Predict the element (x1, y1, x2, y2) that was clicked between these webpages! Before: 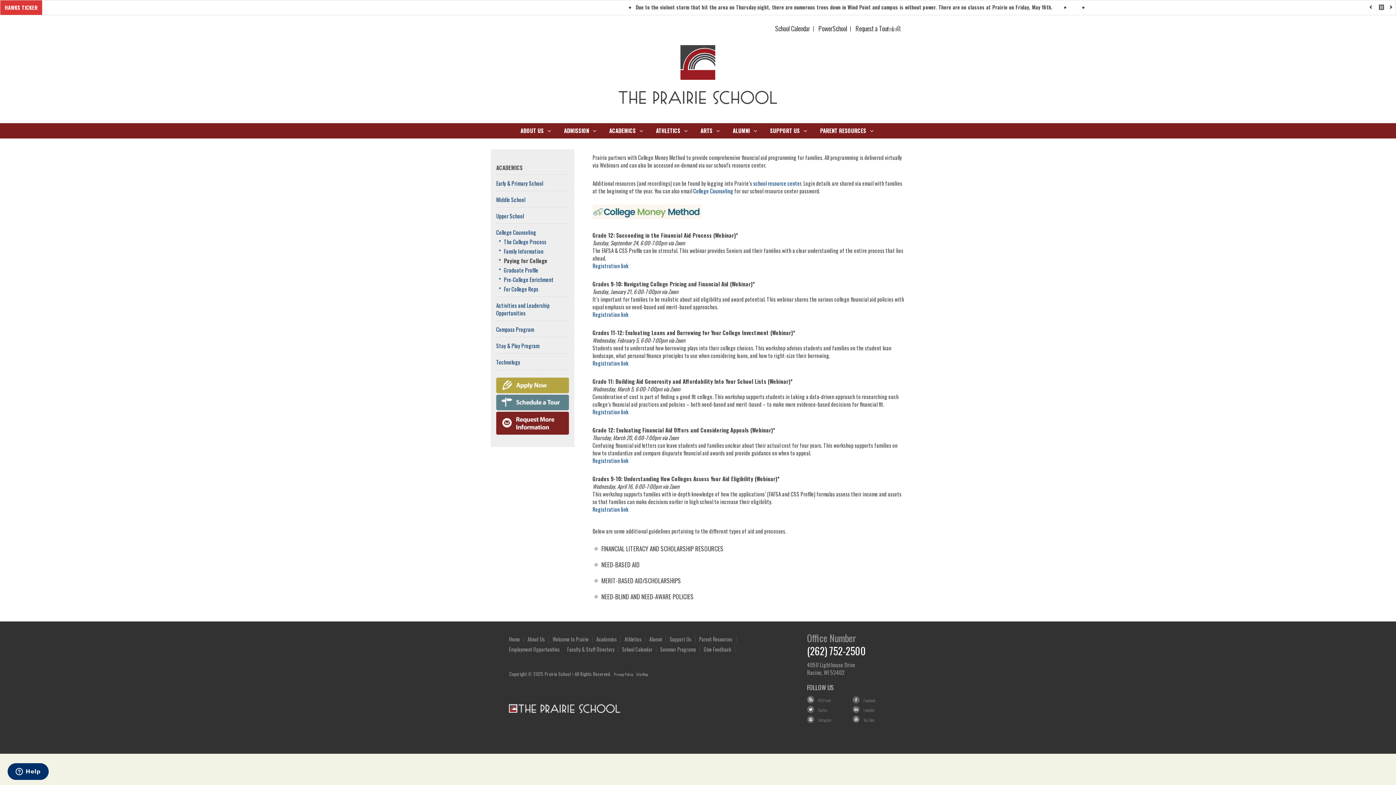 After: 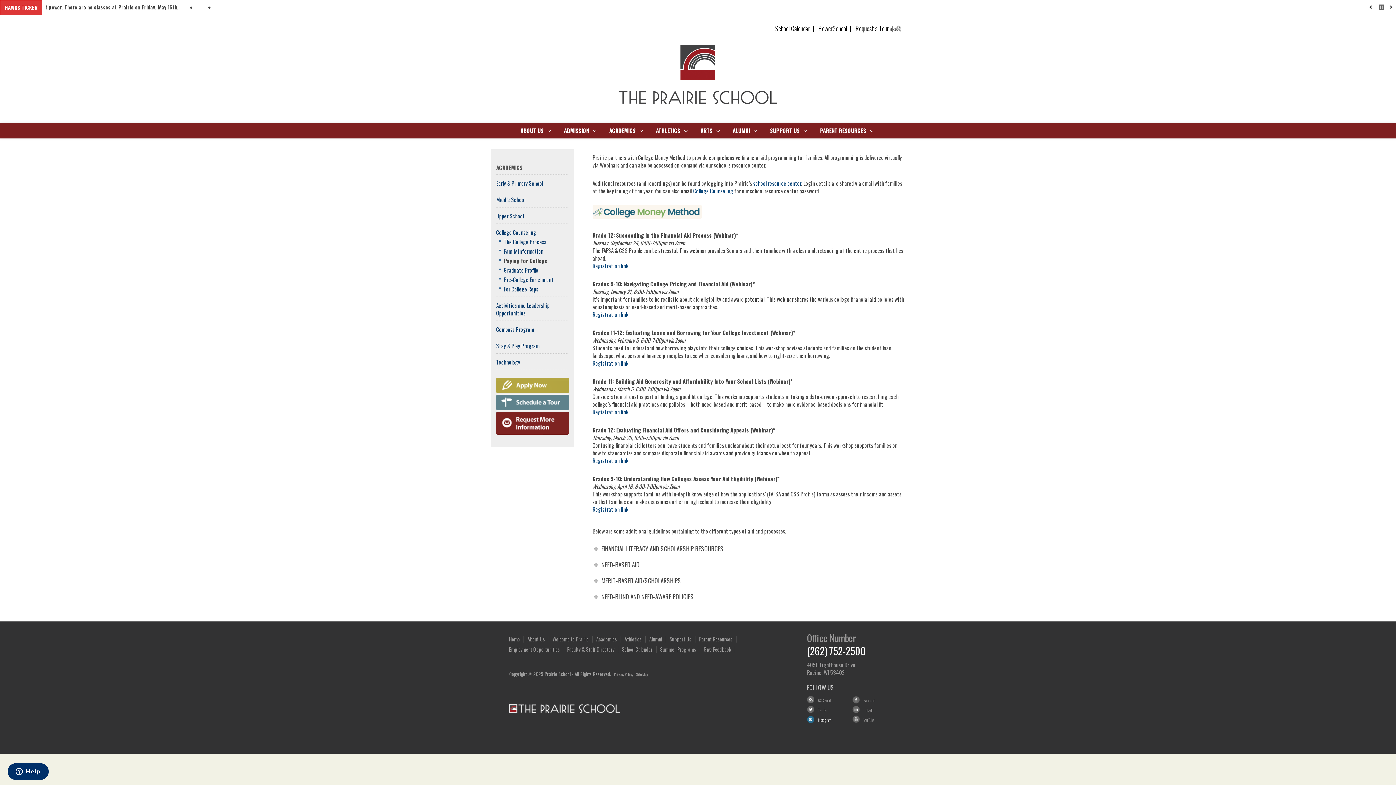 Action: bbox: (807, 714, 852, 724) label: Instagram